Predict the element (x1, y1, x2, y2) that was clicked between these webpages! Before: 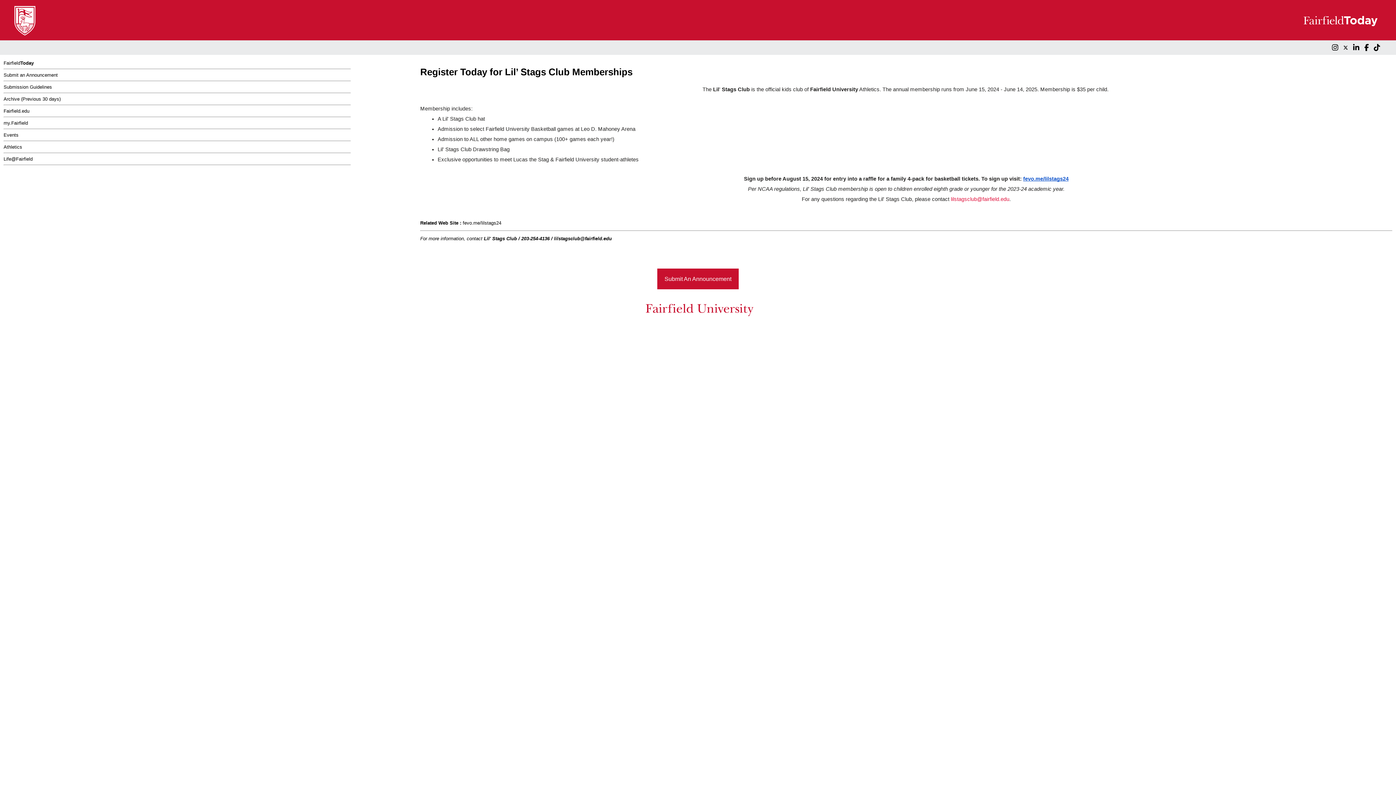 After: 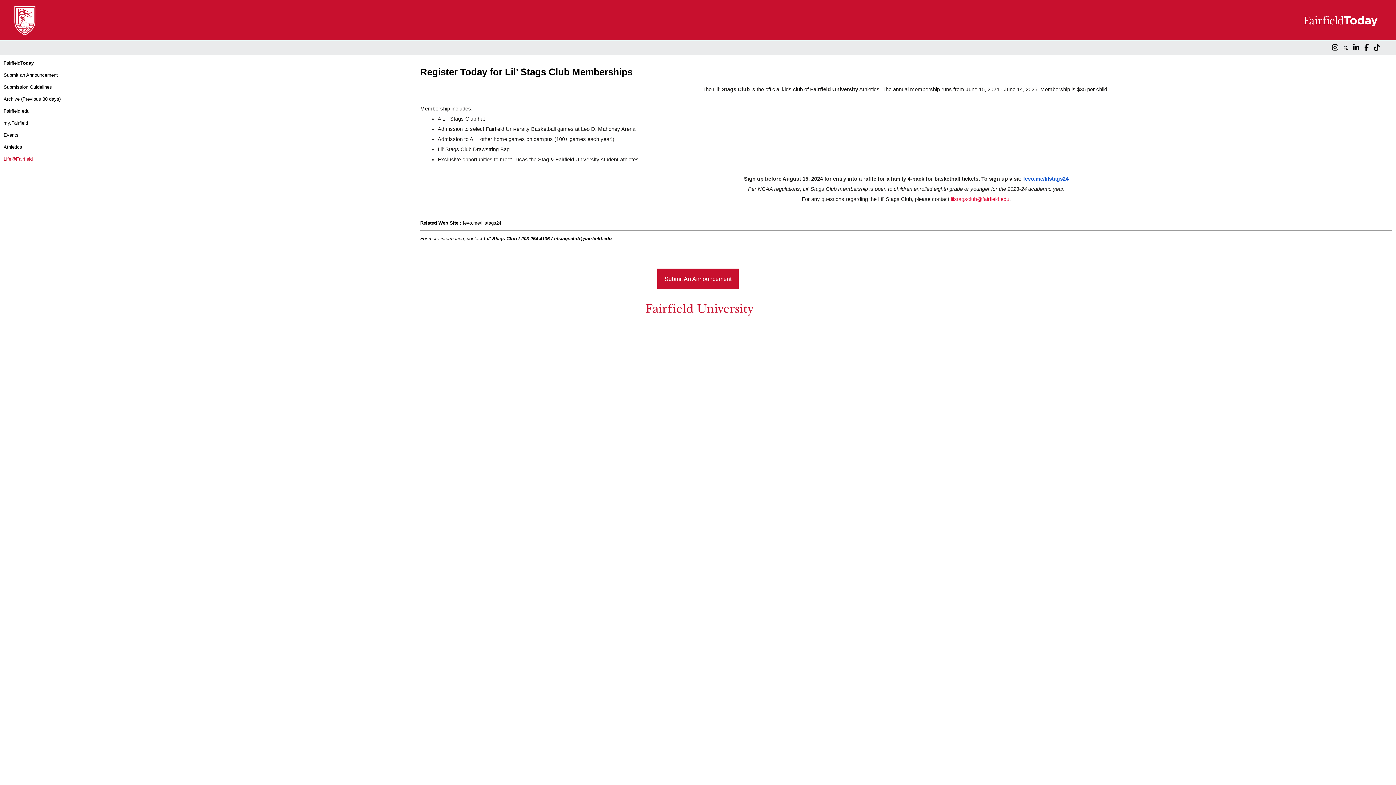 Action: label: Life@Fairfield bbox: (3, 156, 32, 161)